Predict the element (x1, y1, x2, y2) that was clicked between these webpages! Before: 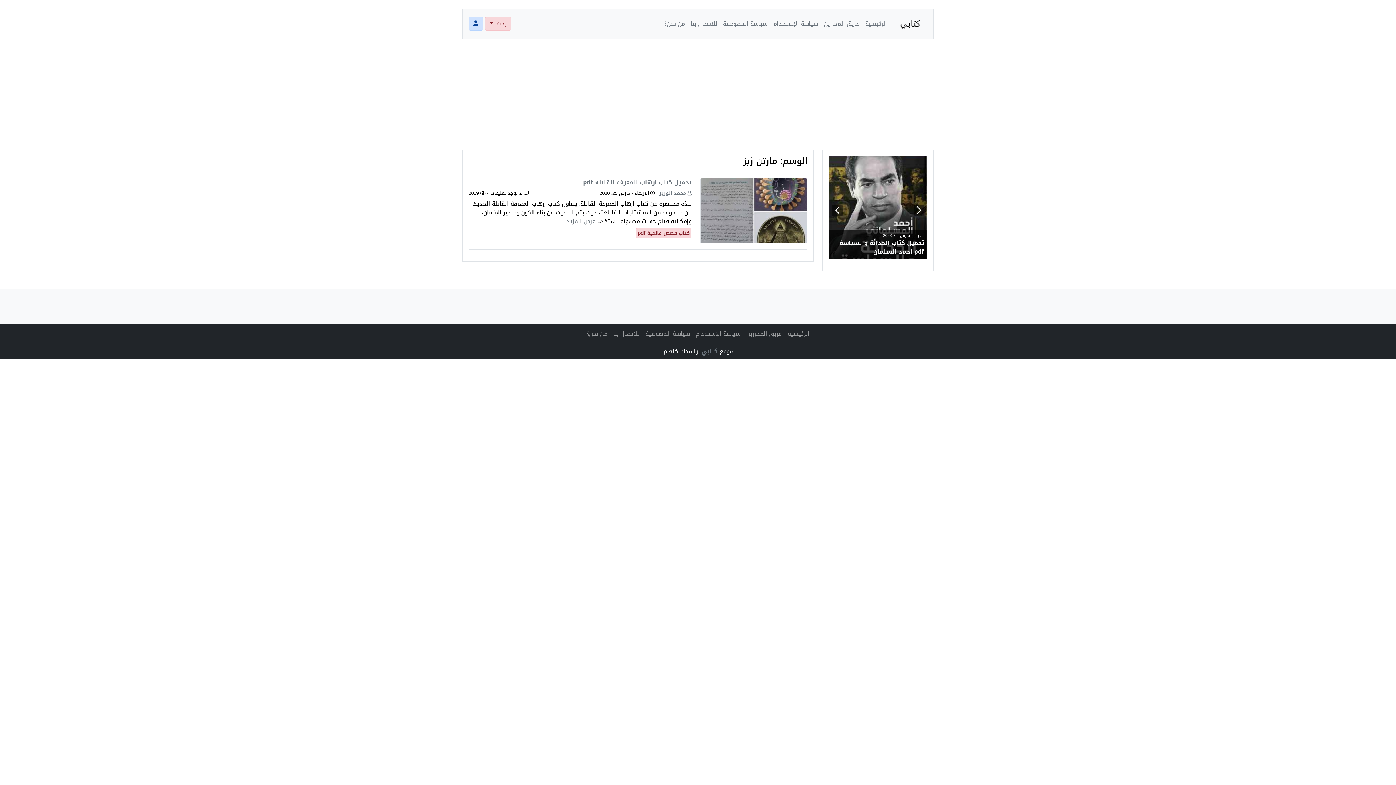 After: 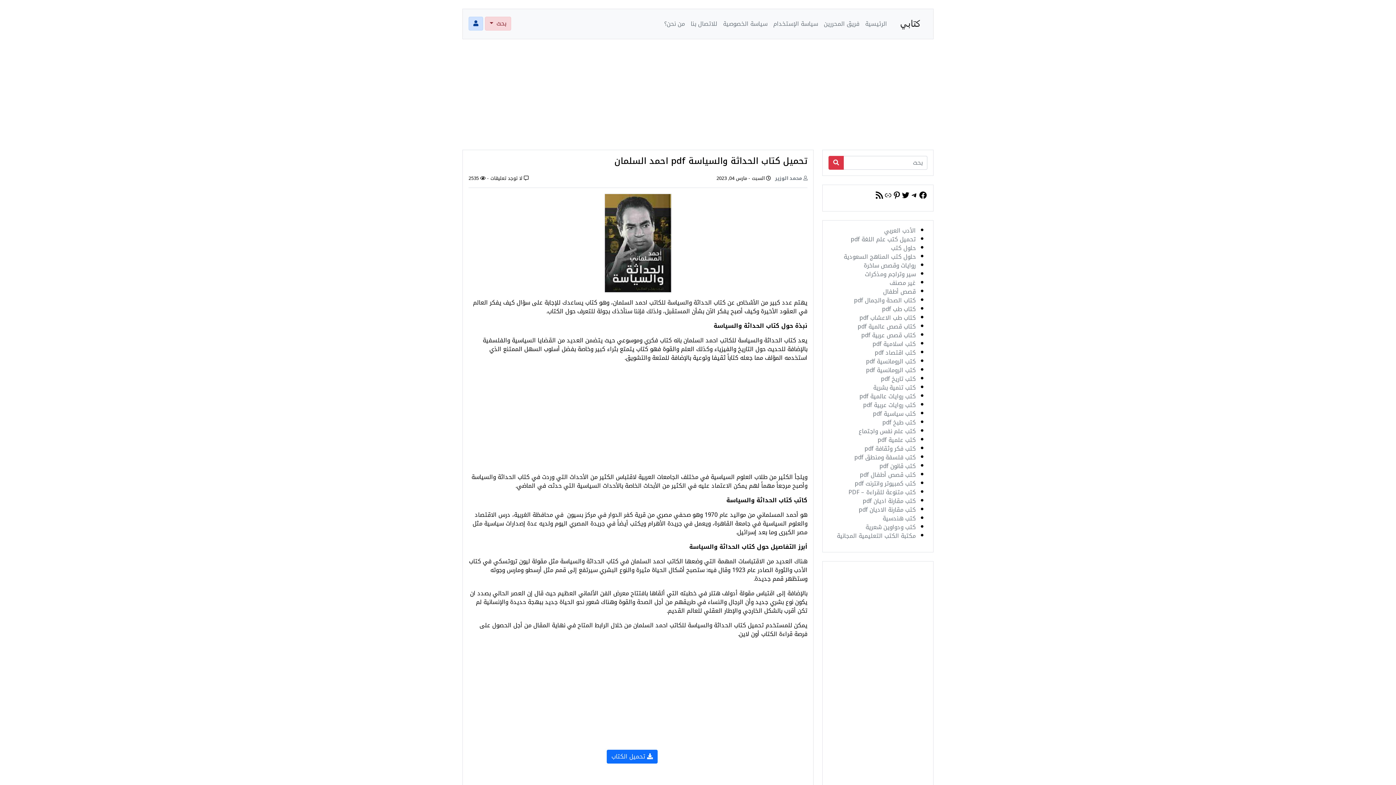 Action: bbox: (828, 201, 927, 212)